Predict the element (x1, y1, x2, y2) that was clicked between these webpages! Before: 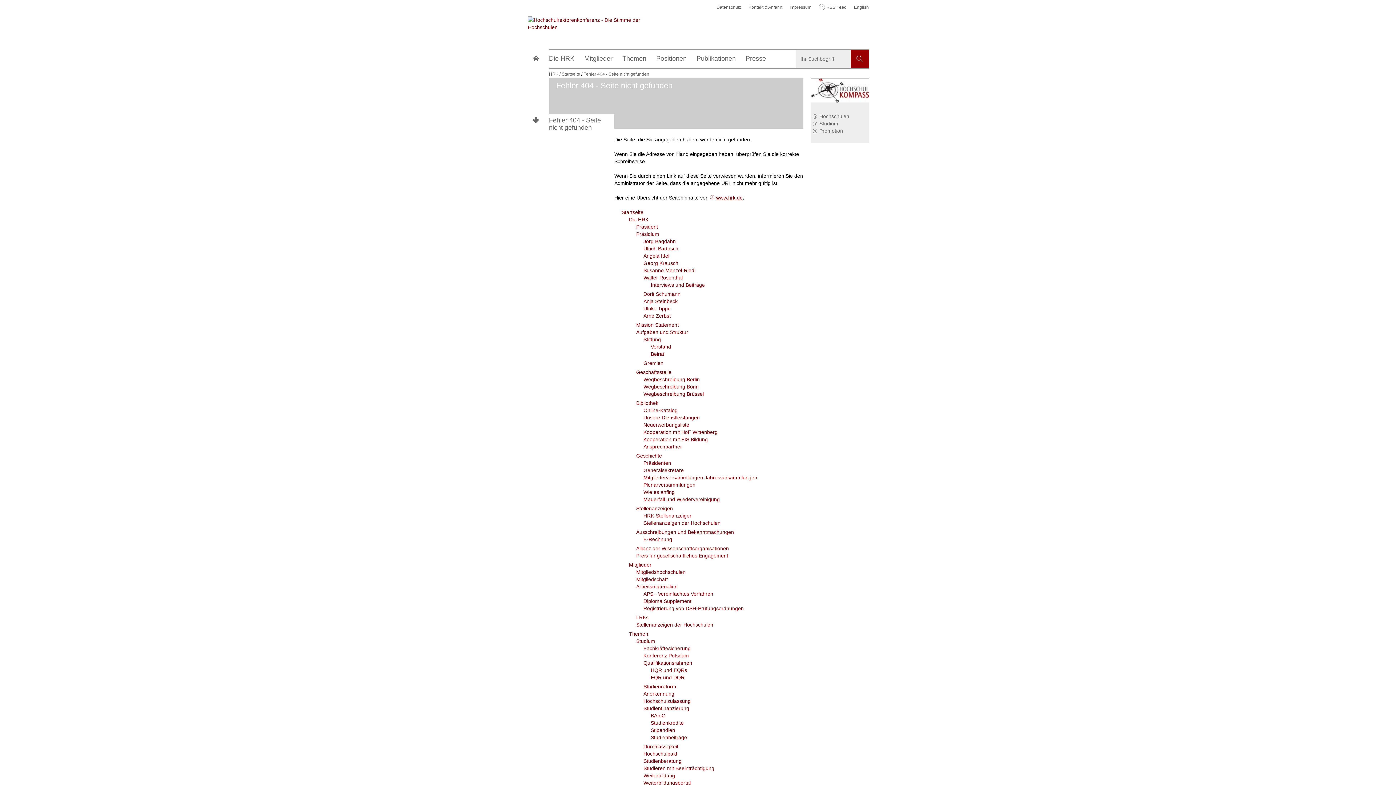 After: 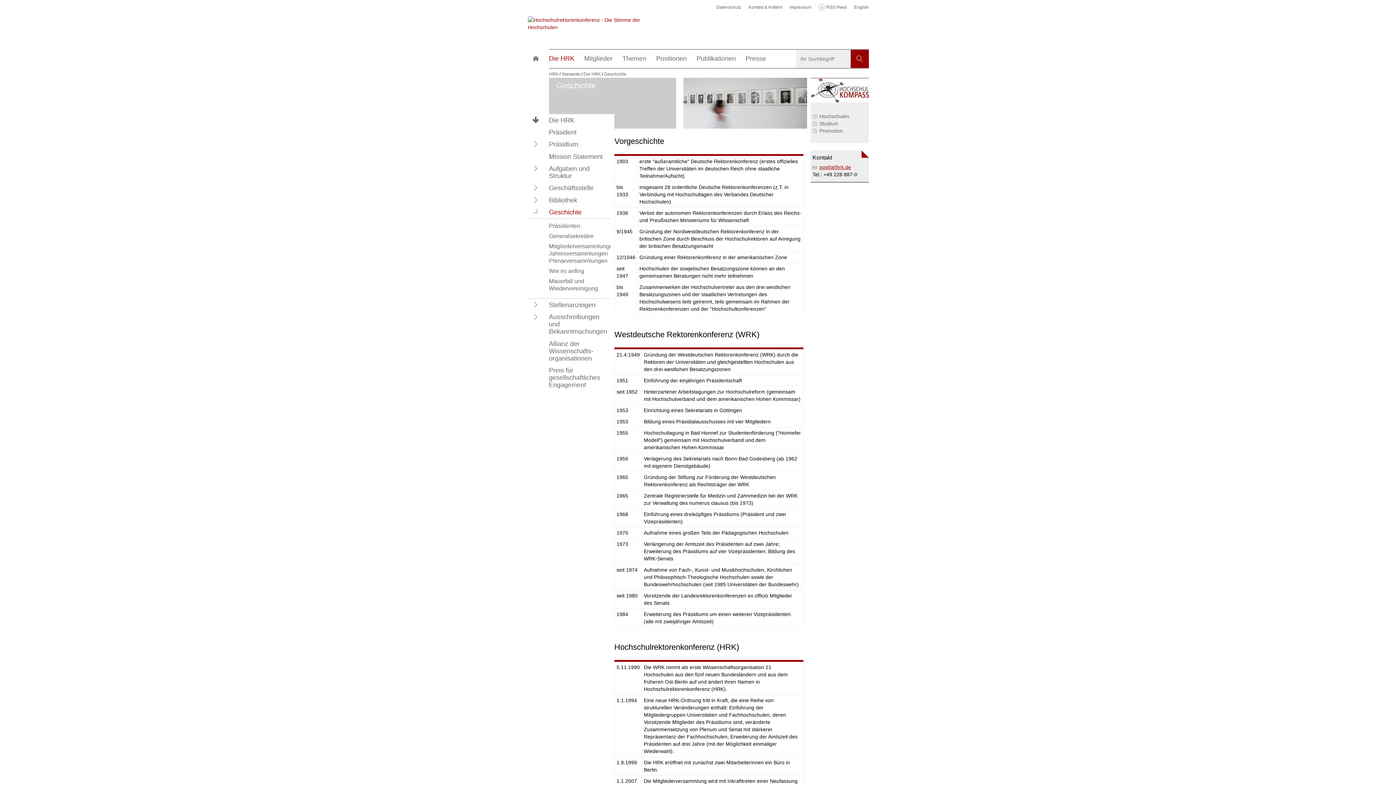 Action: bbox: (636, 452, 662, 459) label: Geschichte